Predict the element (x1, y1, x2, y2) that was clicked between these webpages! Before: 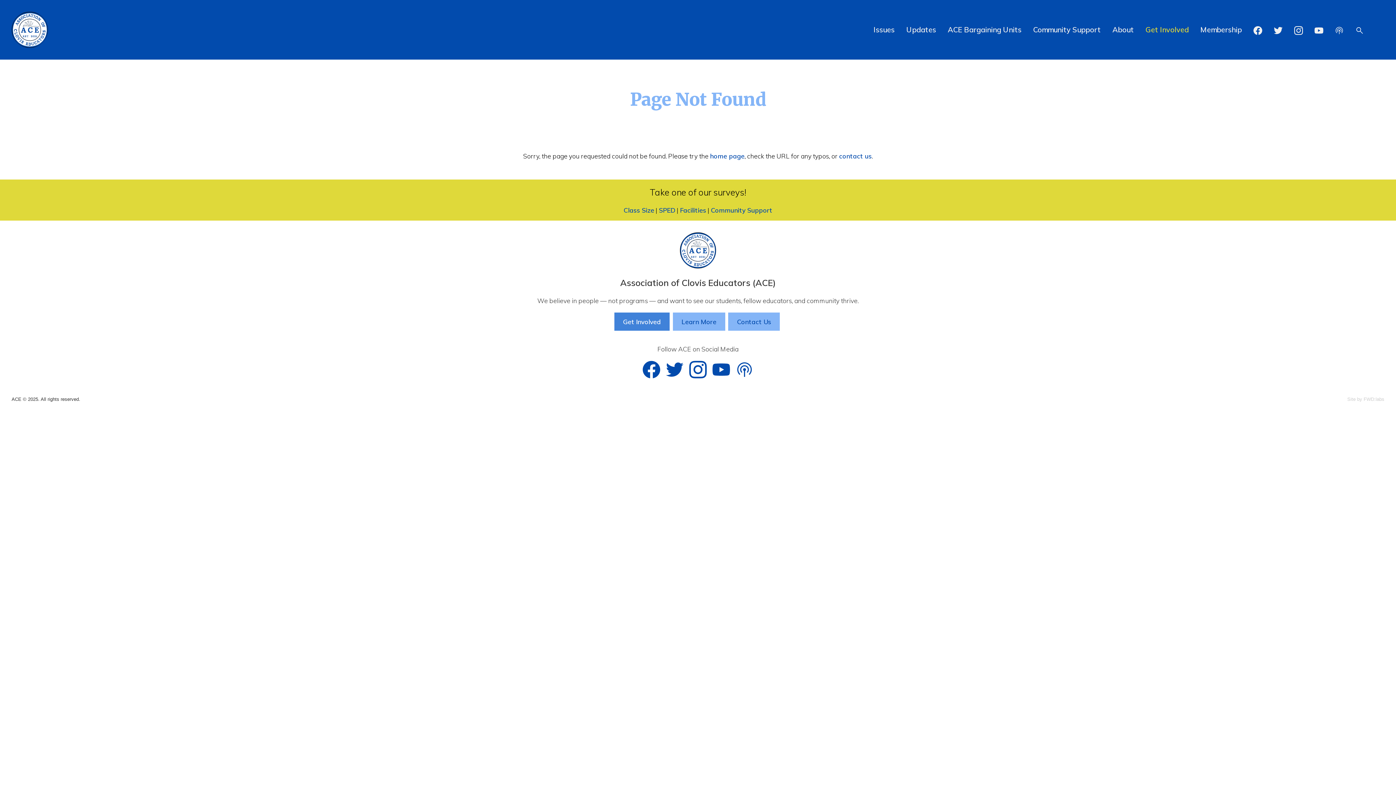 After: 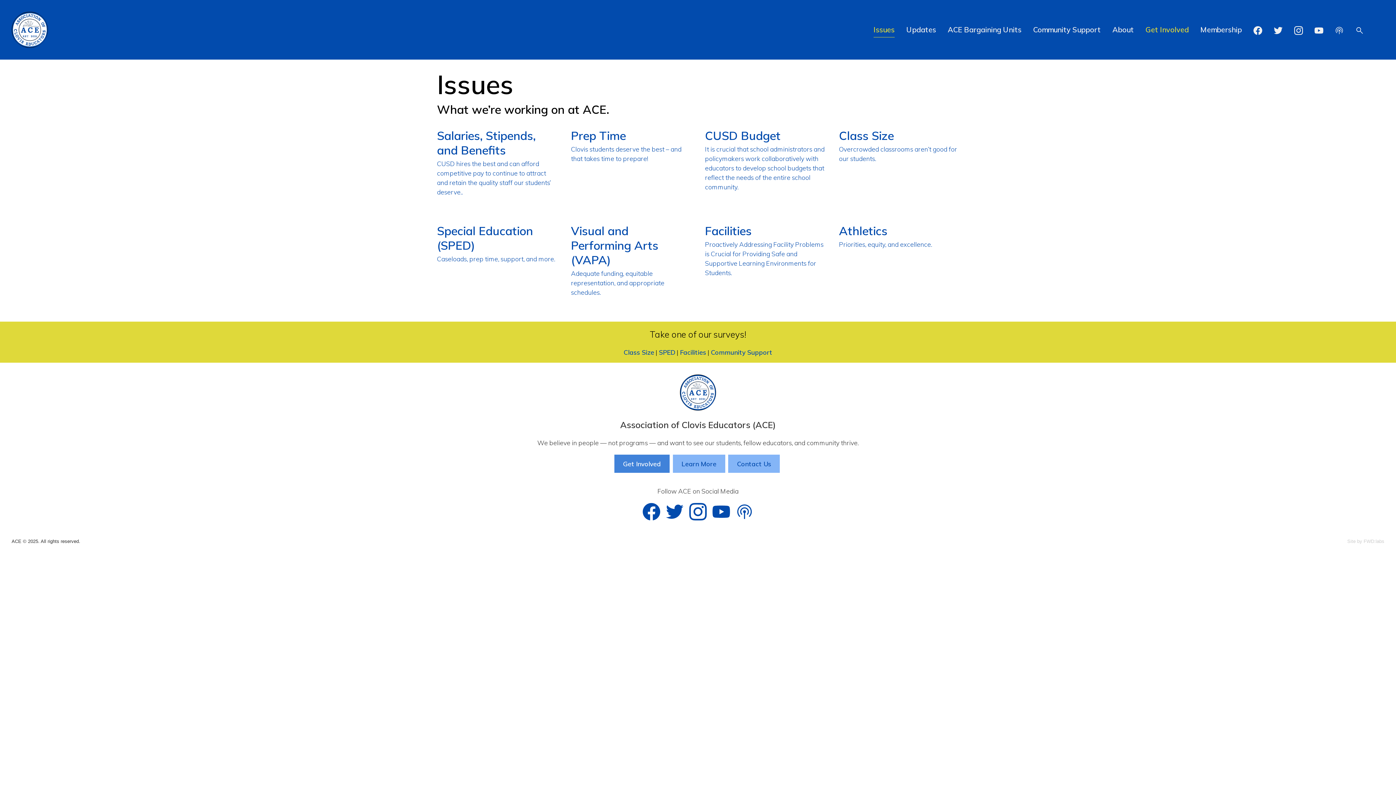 Action: label: Issues bbox: (873, 22, 894, 37)